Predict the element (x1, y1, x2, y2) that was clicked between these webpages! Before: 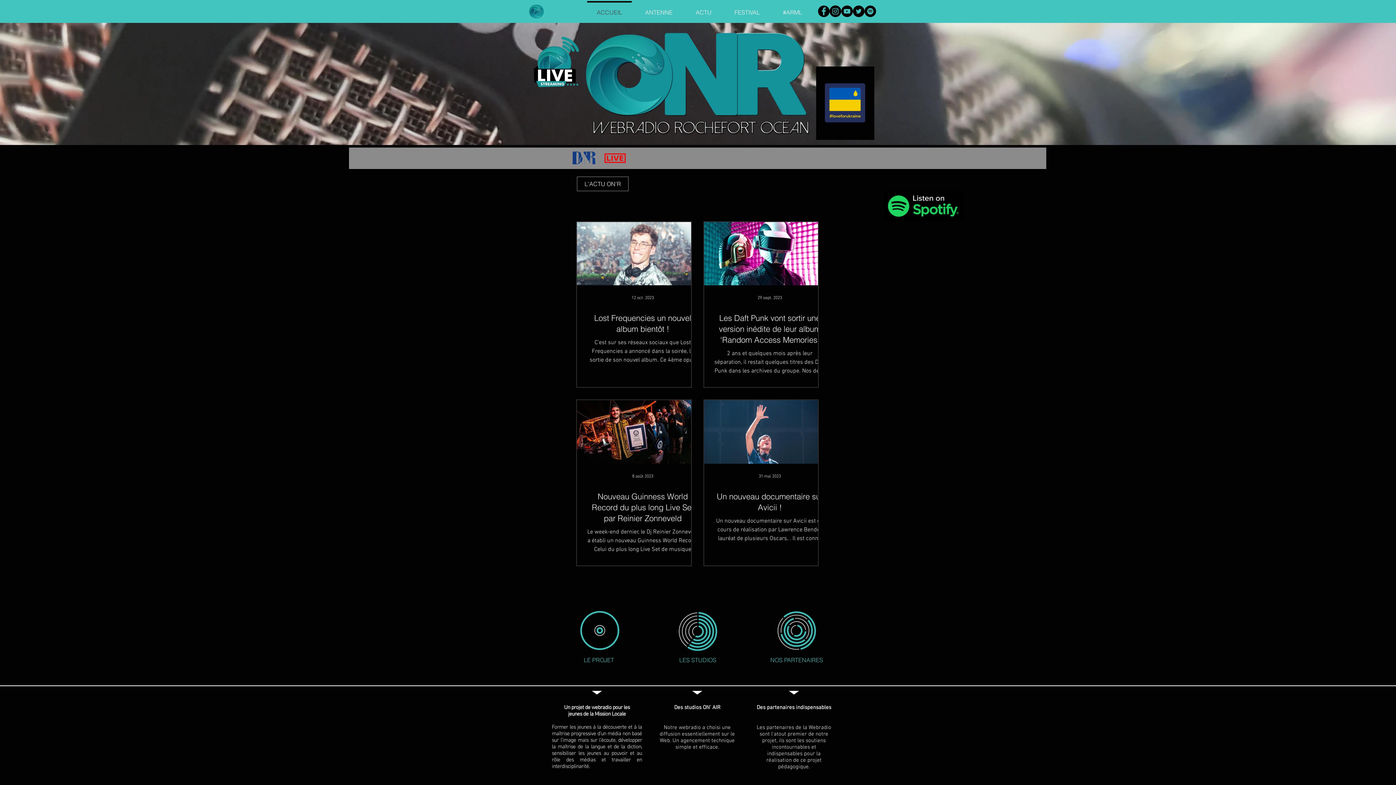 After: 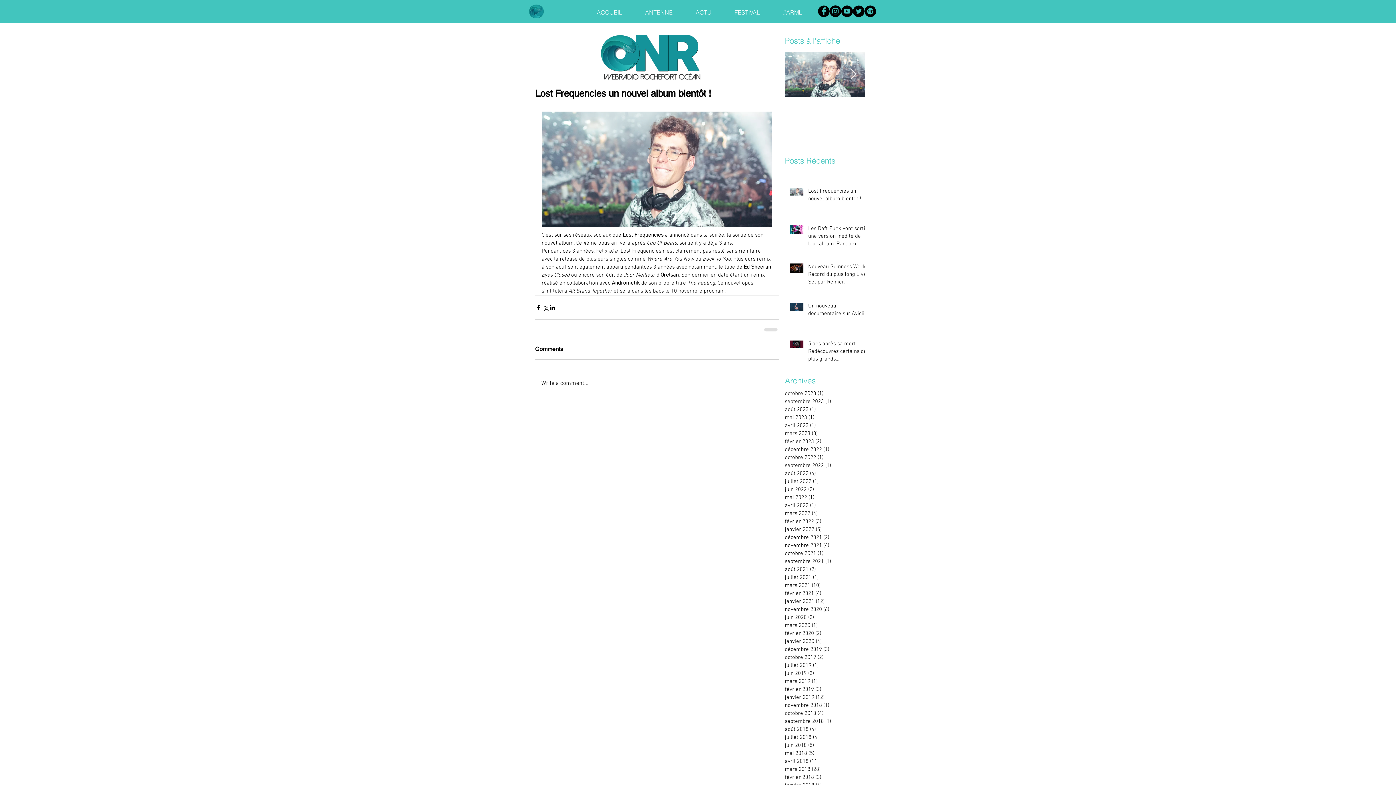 Action: label: Lost Frequencies un nouvel album bientôt ! bbox: (585, 312, 700, 334)